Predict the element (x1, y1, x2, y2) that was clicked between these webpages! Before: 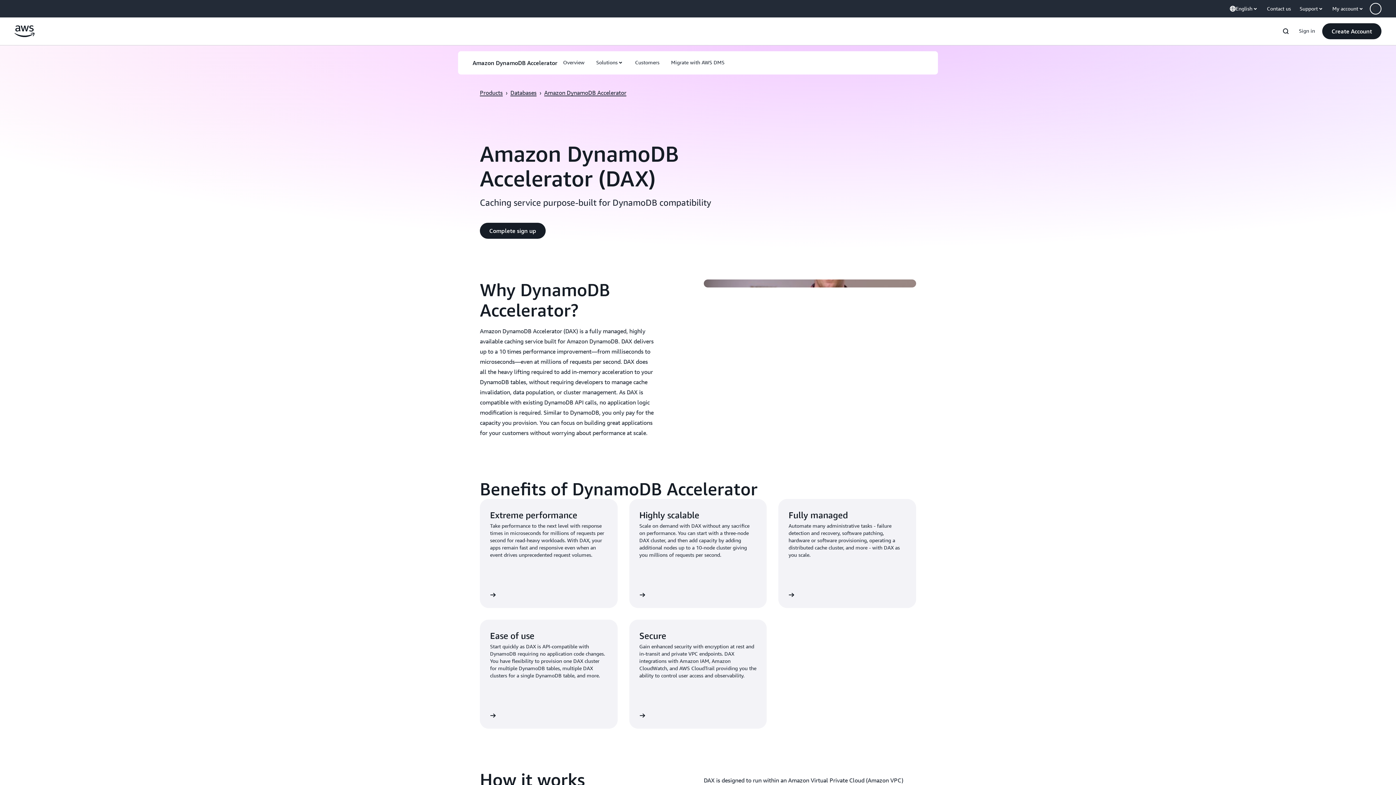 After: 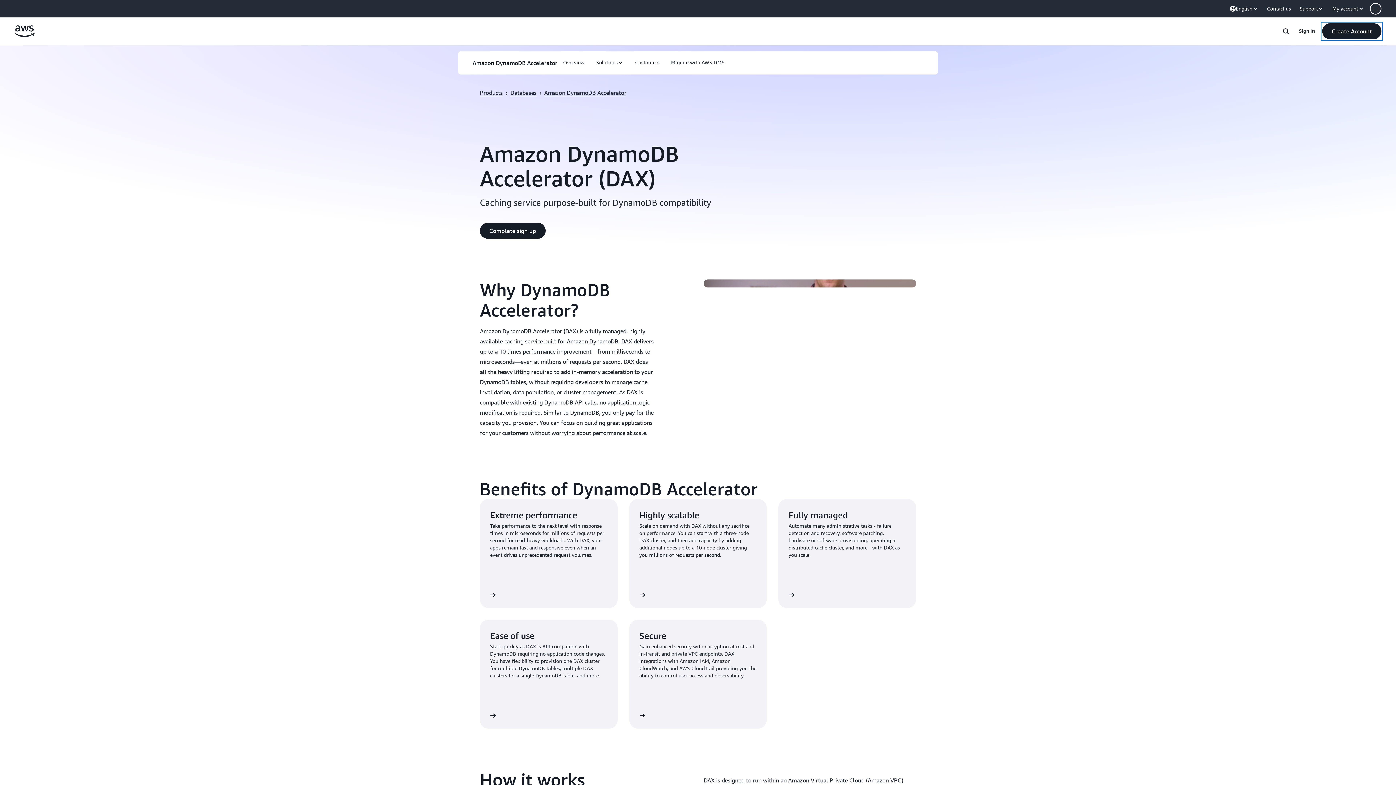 Action: bbox: (1322, 23, 1381, 39) label: Create Account